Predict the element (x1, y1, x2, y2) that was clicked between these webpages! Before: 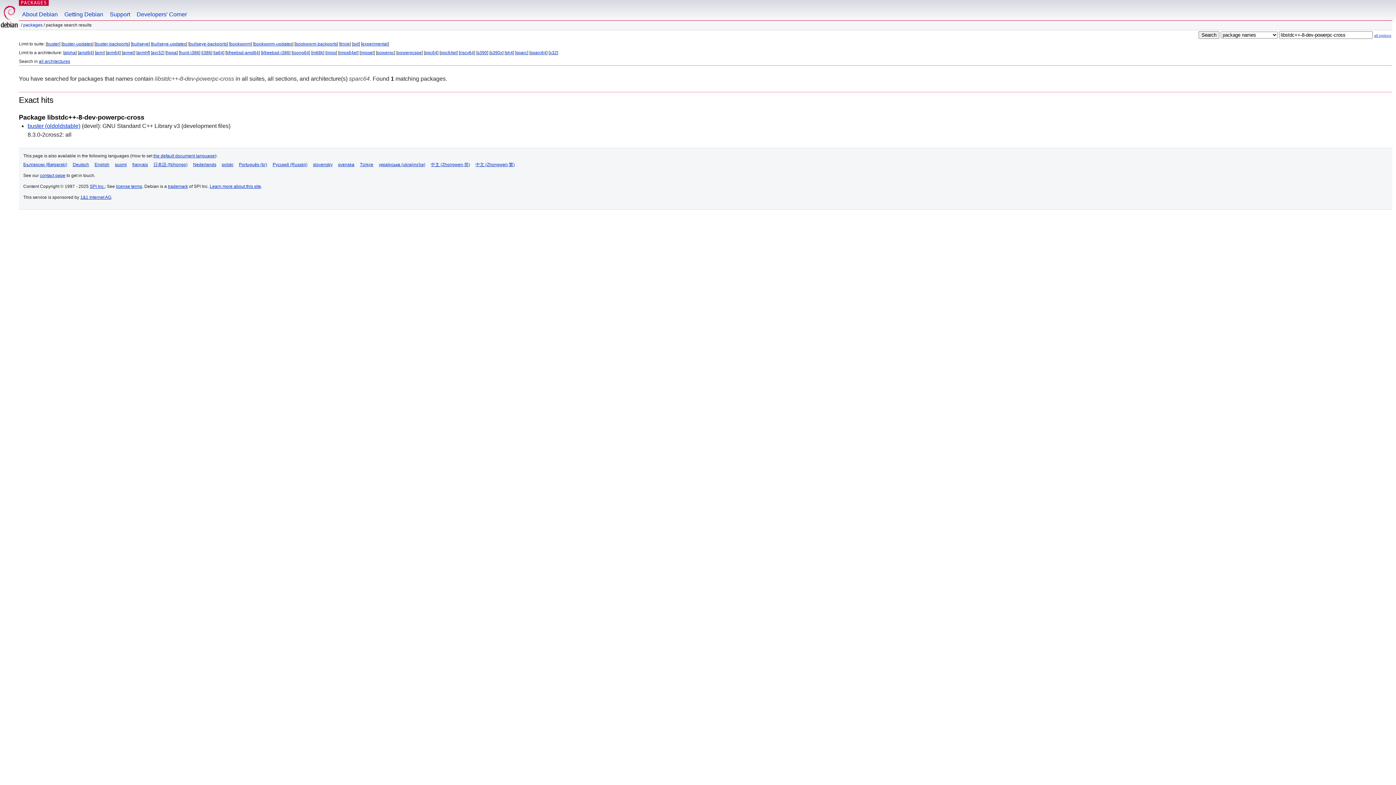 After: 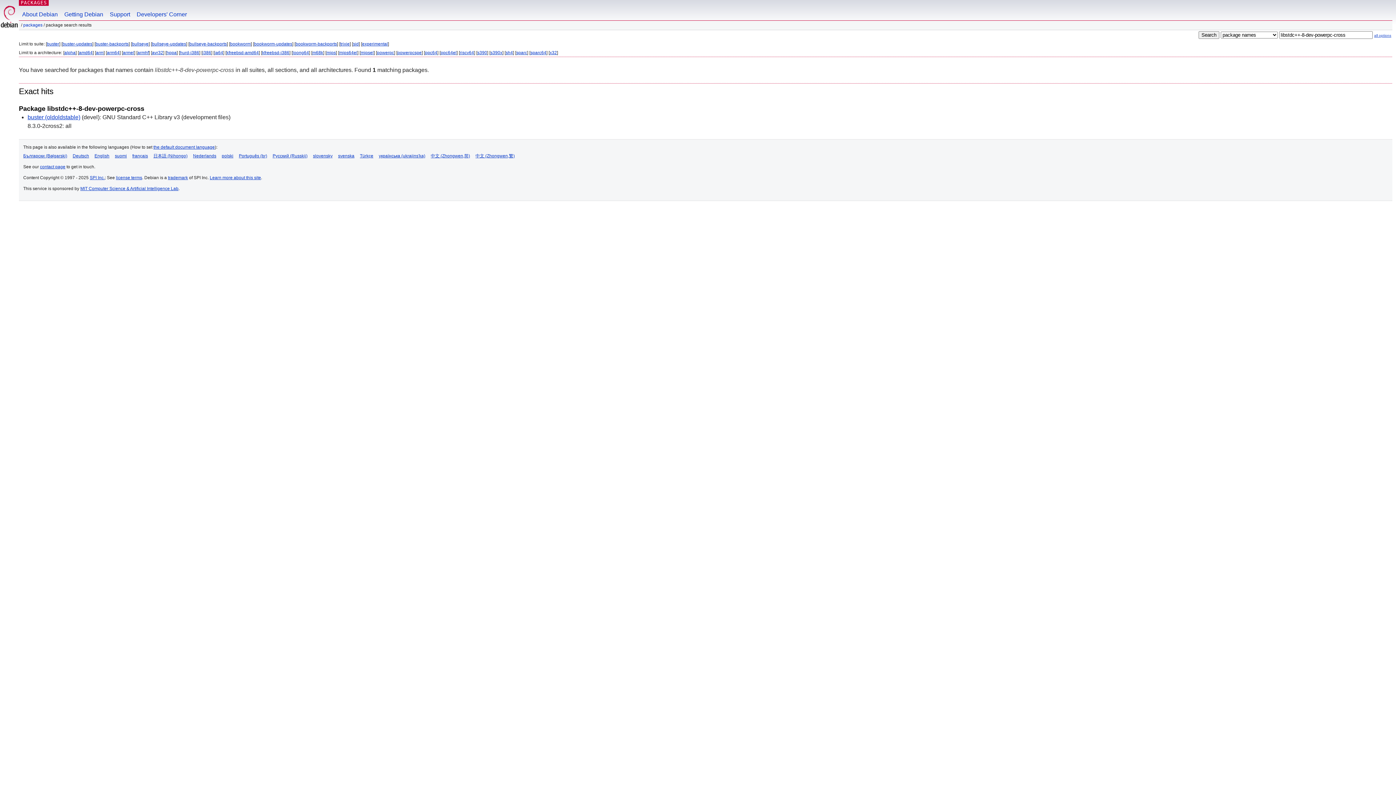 Action: bbox: (38, 58, 70, 64) label: all architectures